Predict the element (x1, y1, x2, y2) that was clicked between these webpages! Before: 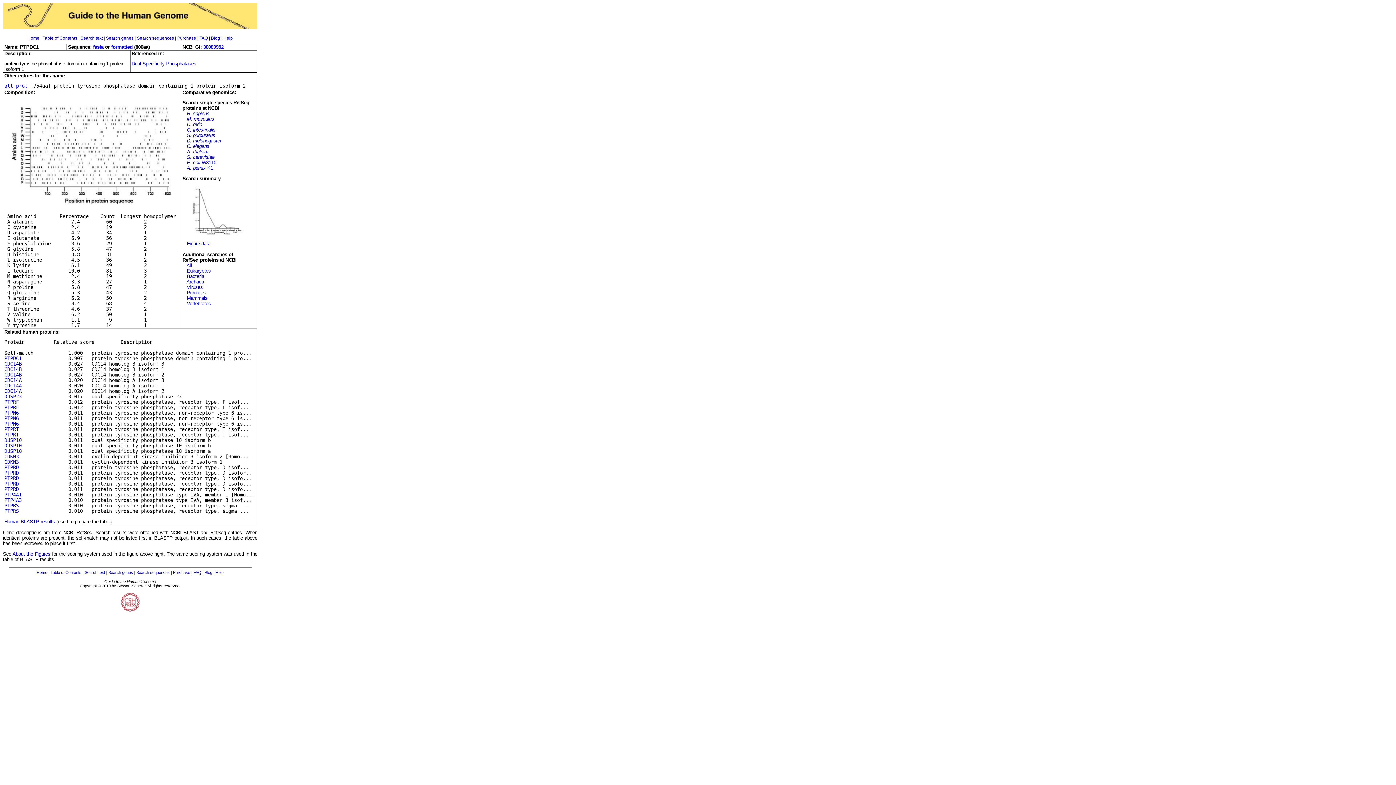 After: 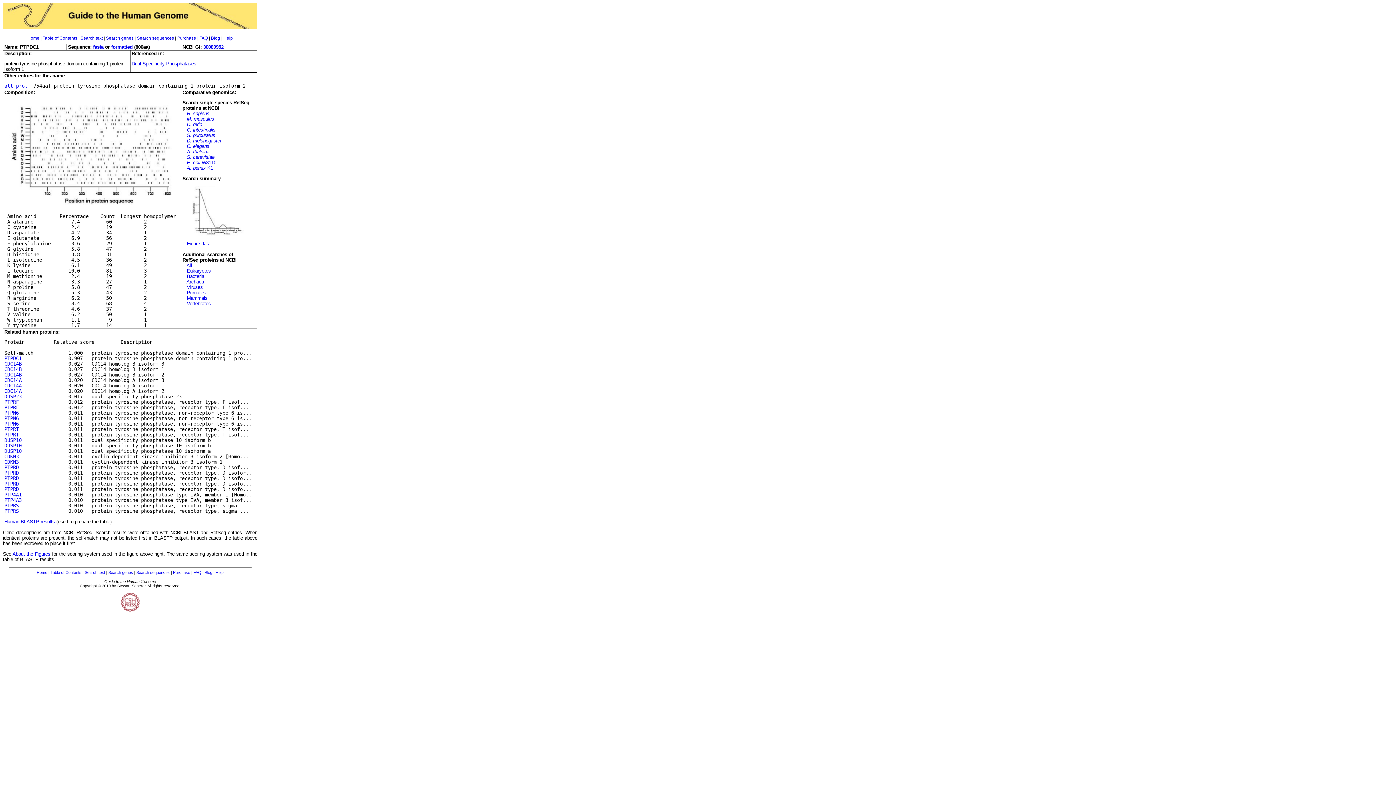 Action: label: M. musculus bbox: (186, 116, 214, 121)